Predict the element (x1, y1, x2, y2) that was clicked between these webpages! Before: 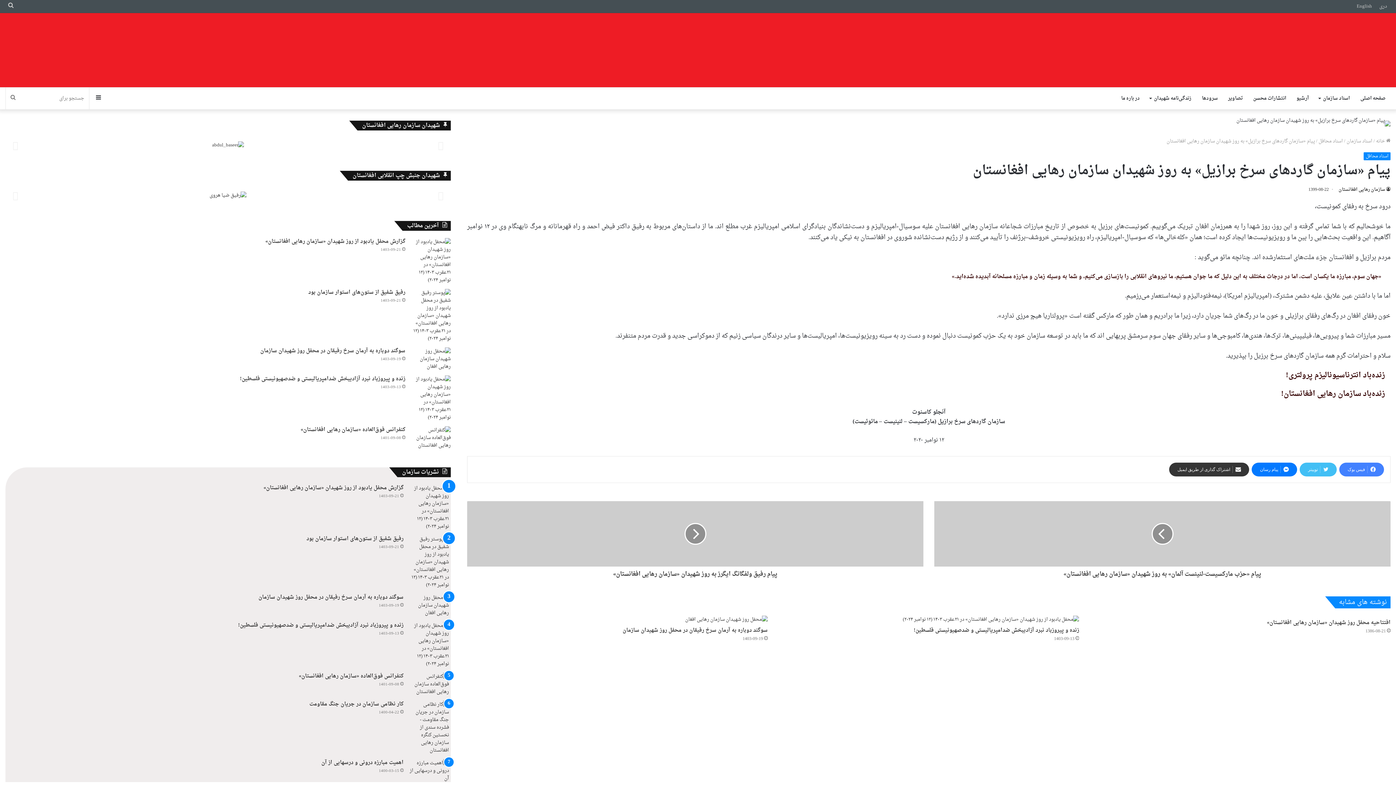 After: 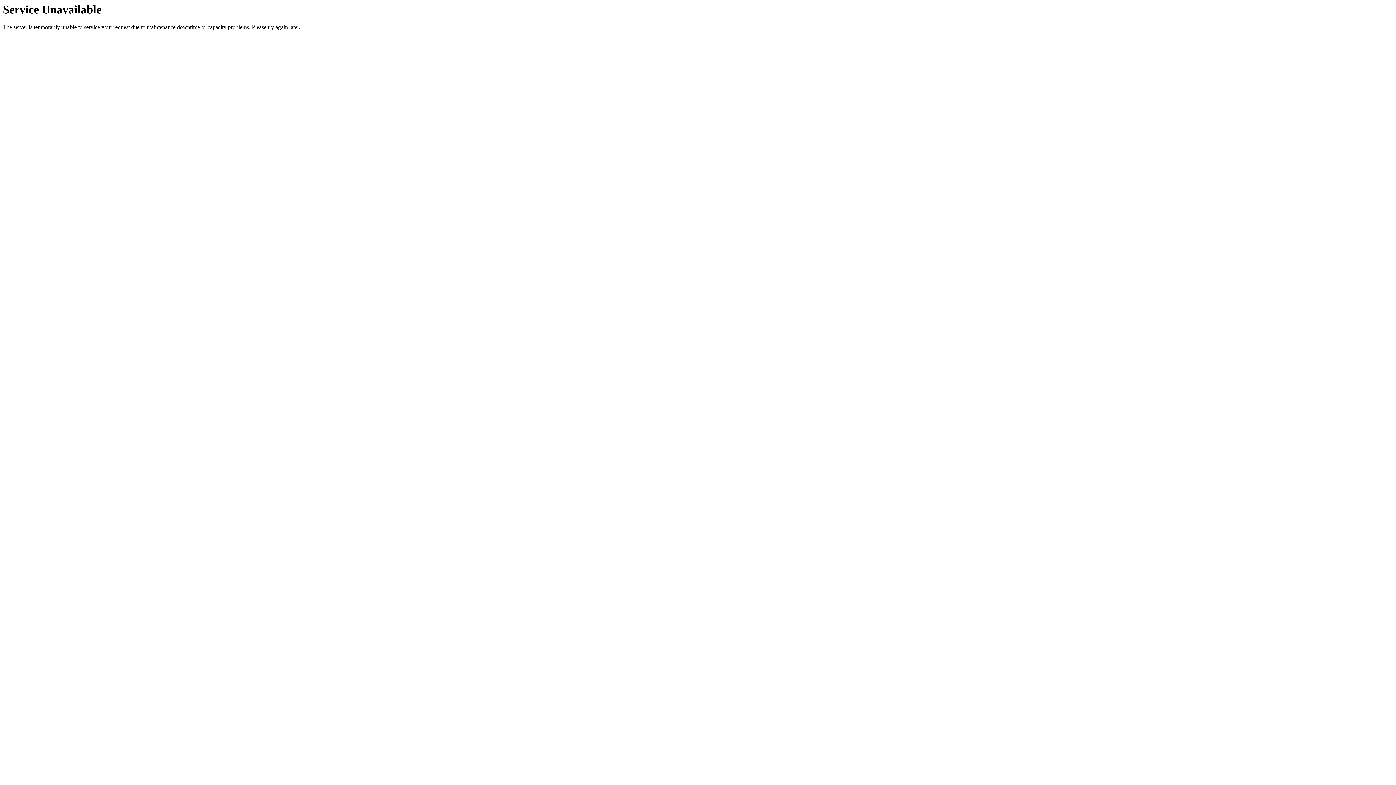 Action: bbox: (1223, 87, 1248, 109) label: تصاویر